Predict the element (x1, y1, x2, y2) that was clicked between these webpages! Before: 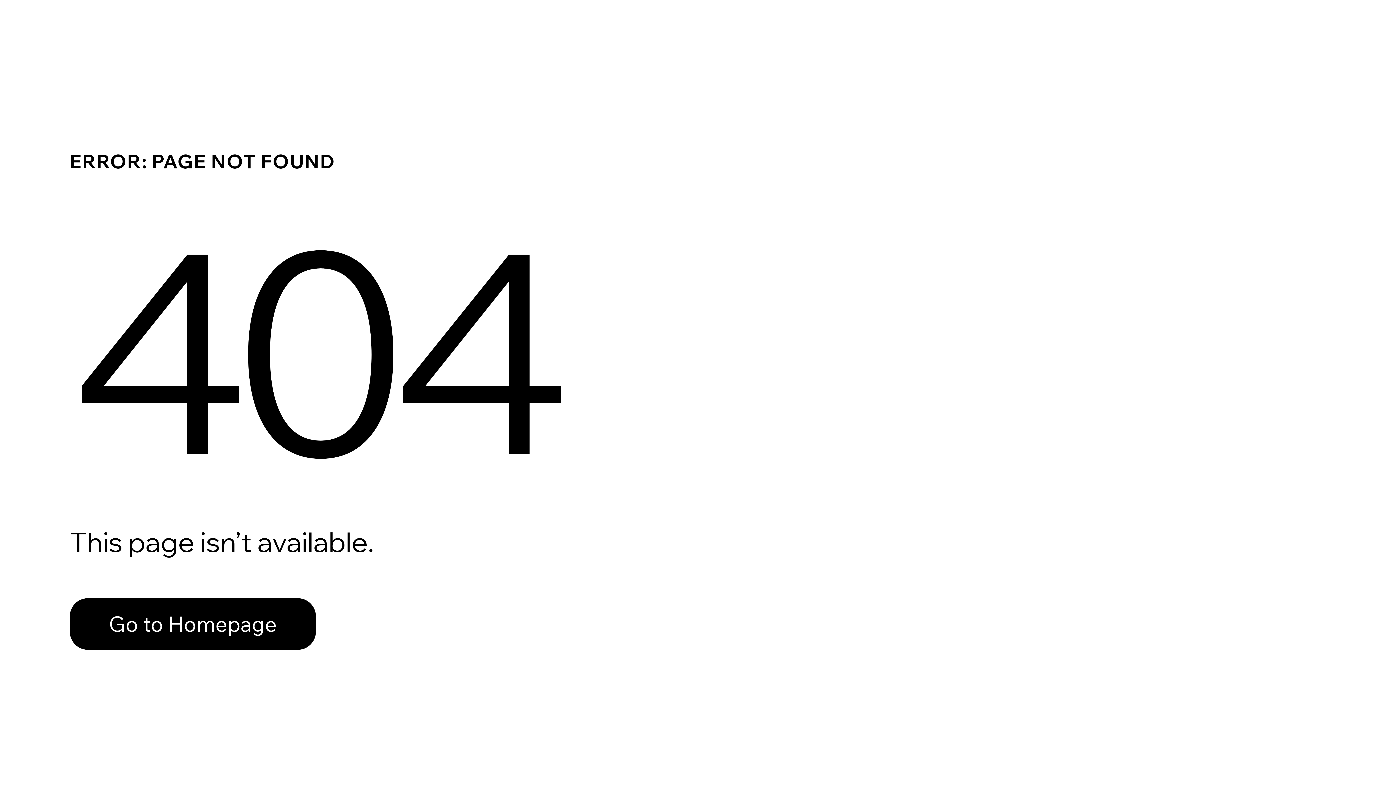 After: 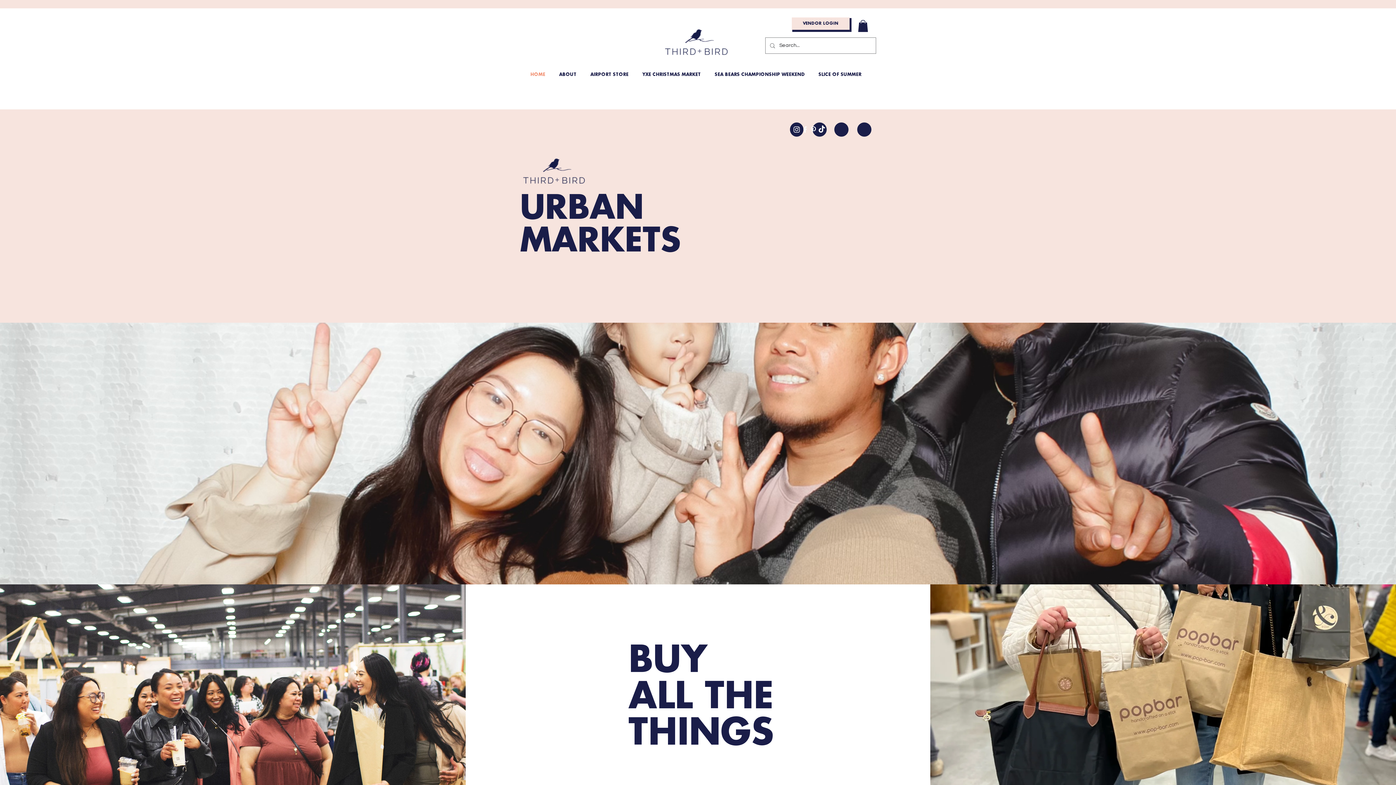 Action: label: Go to Homepage bbox: (69, 598, 316, 650)